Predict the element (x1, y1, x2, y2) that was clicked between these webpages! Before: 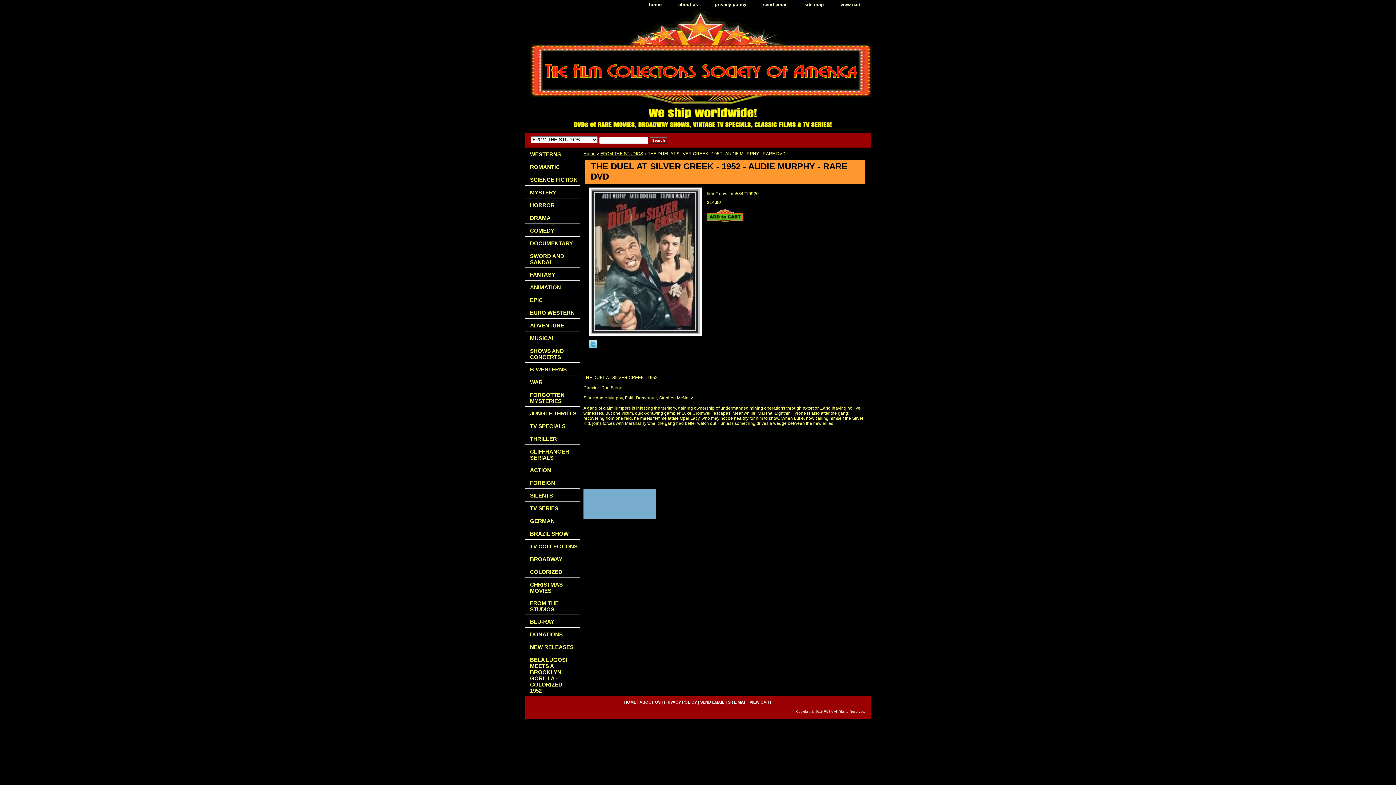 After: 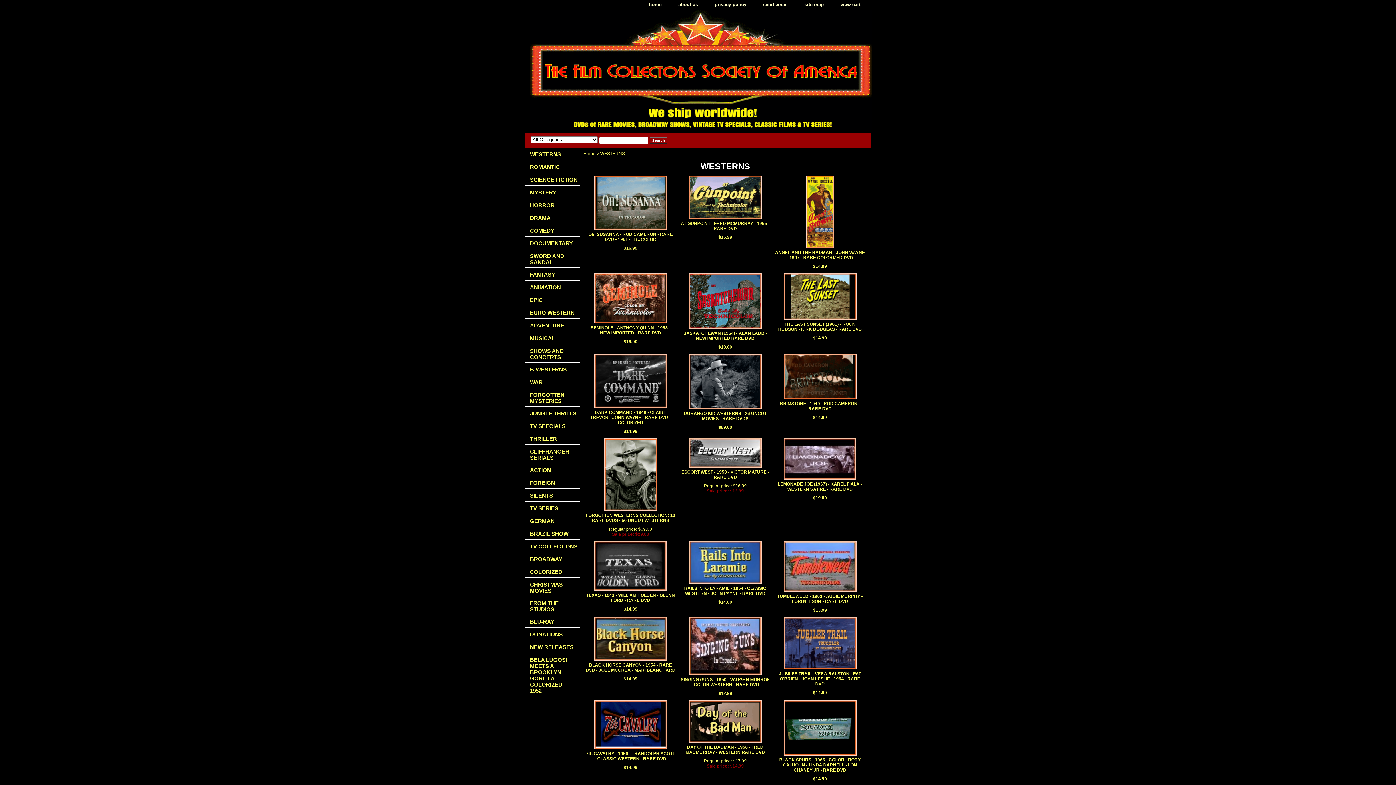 Action: bbox: (525, 147, 580, 160) label: WESTERNS